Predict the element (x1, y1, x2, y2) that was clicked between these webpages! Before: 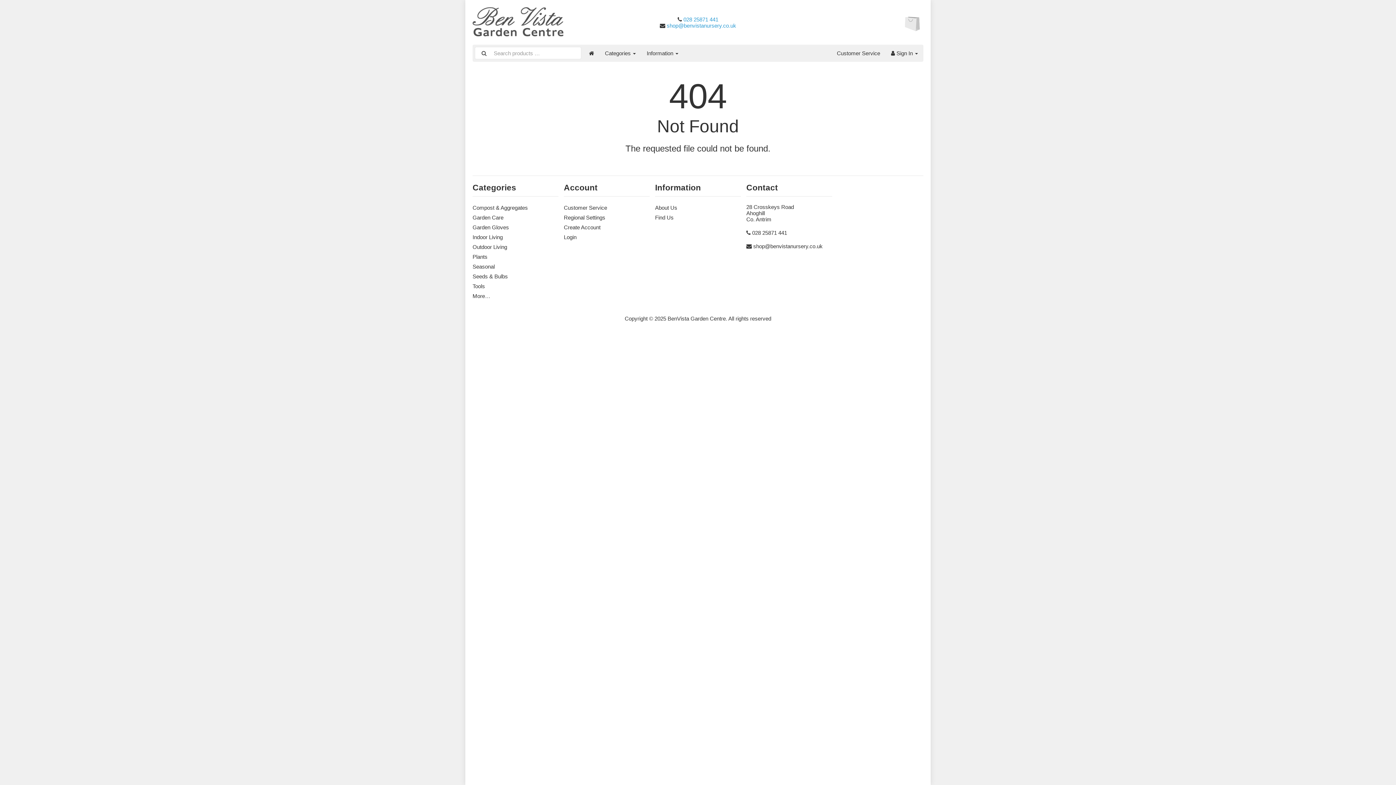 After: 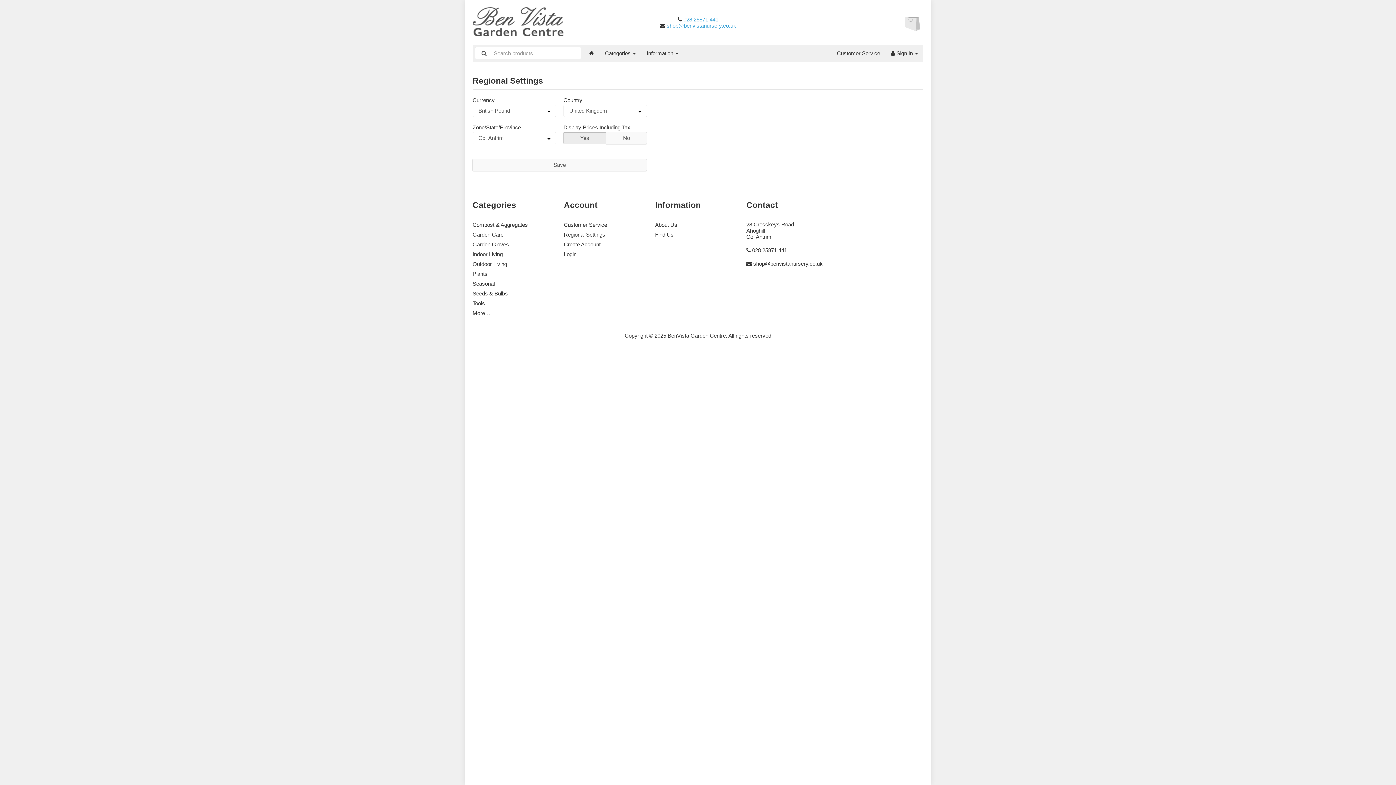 Action: label: Regional Settings bbox: (564, 214, 605, 220)